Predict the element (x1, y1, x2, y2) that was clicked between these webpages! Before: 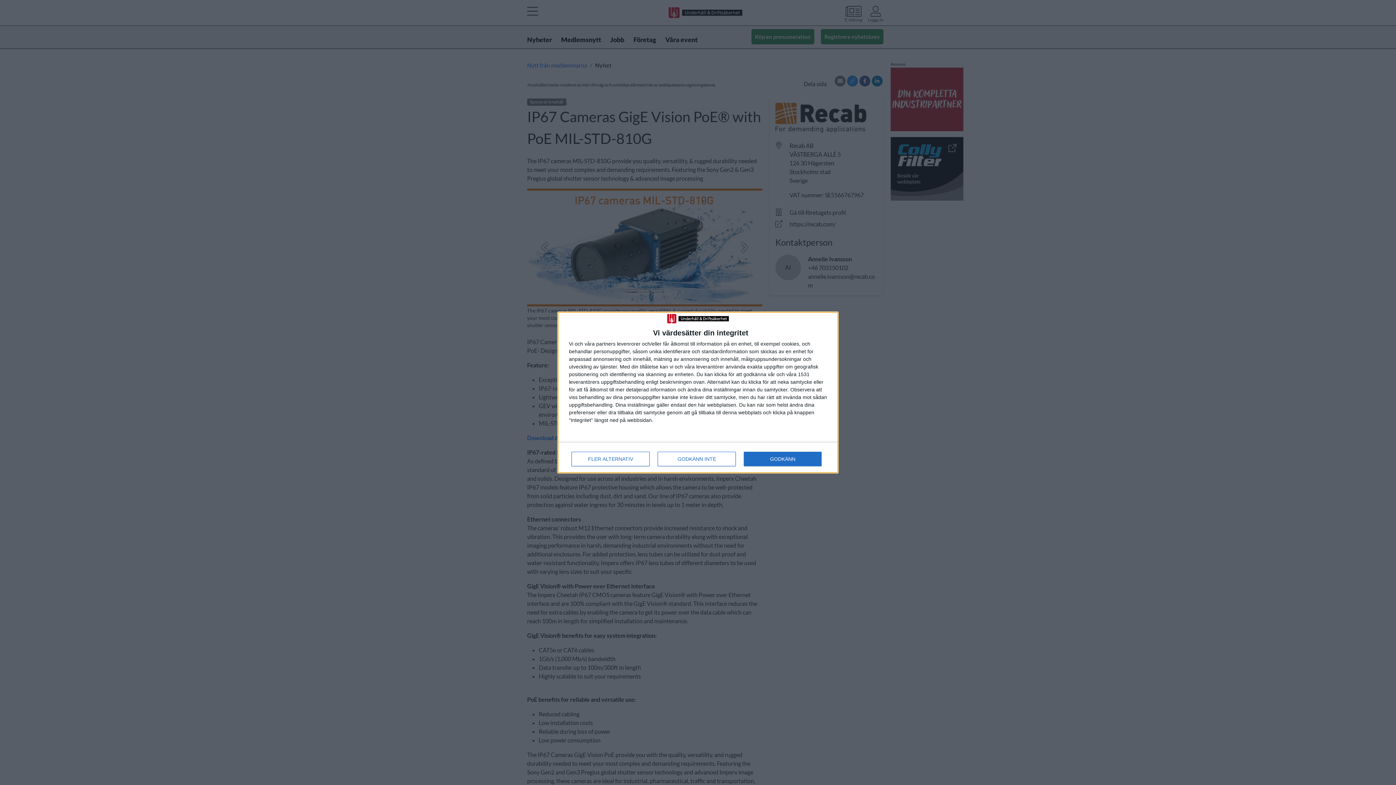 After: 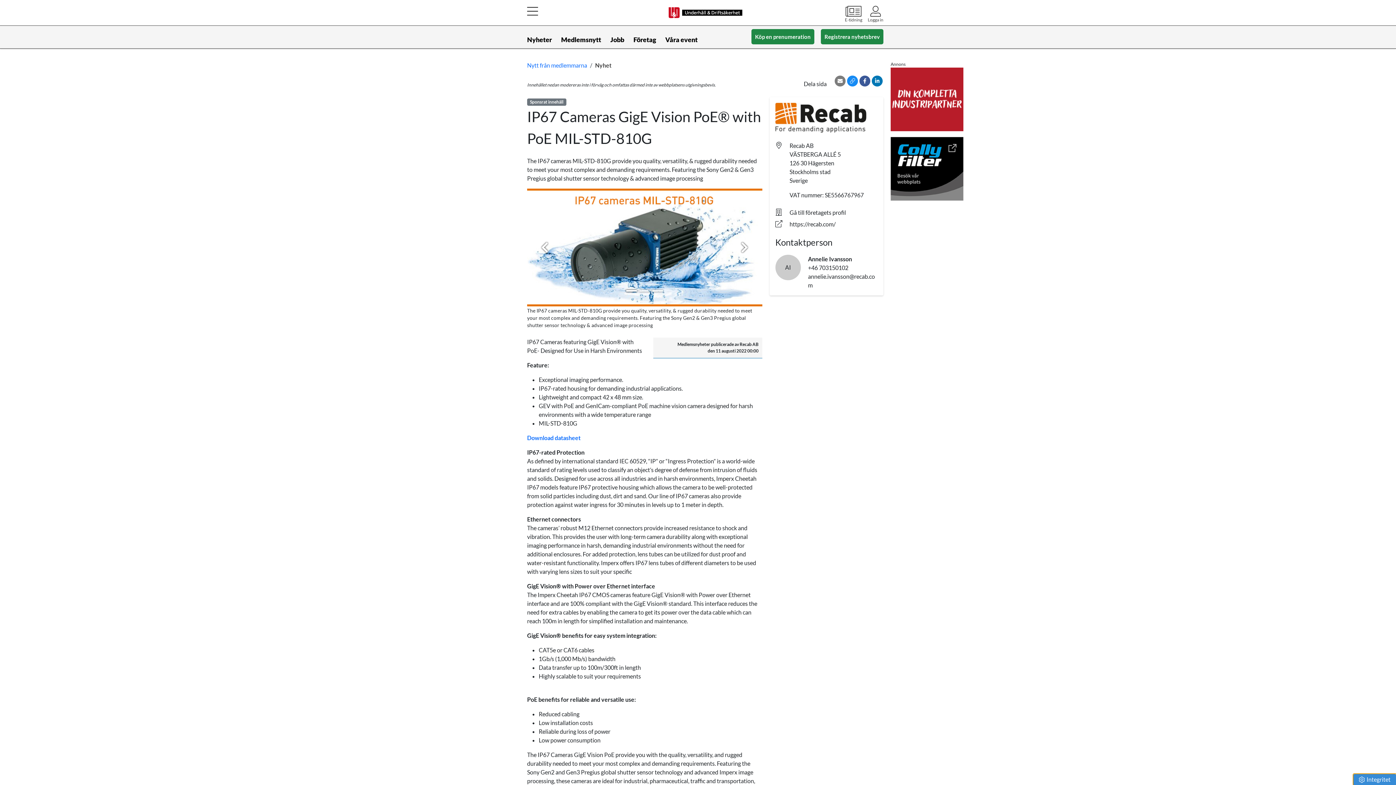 Action: bbox: (657, 451, 736, 466) label: GODKÄNN INTE